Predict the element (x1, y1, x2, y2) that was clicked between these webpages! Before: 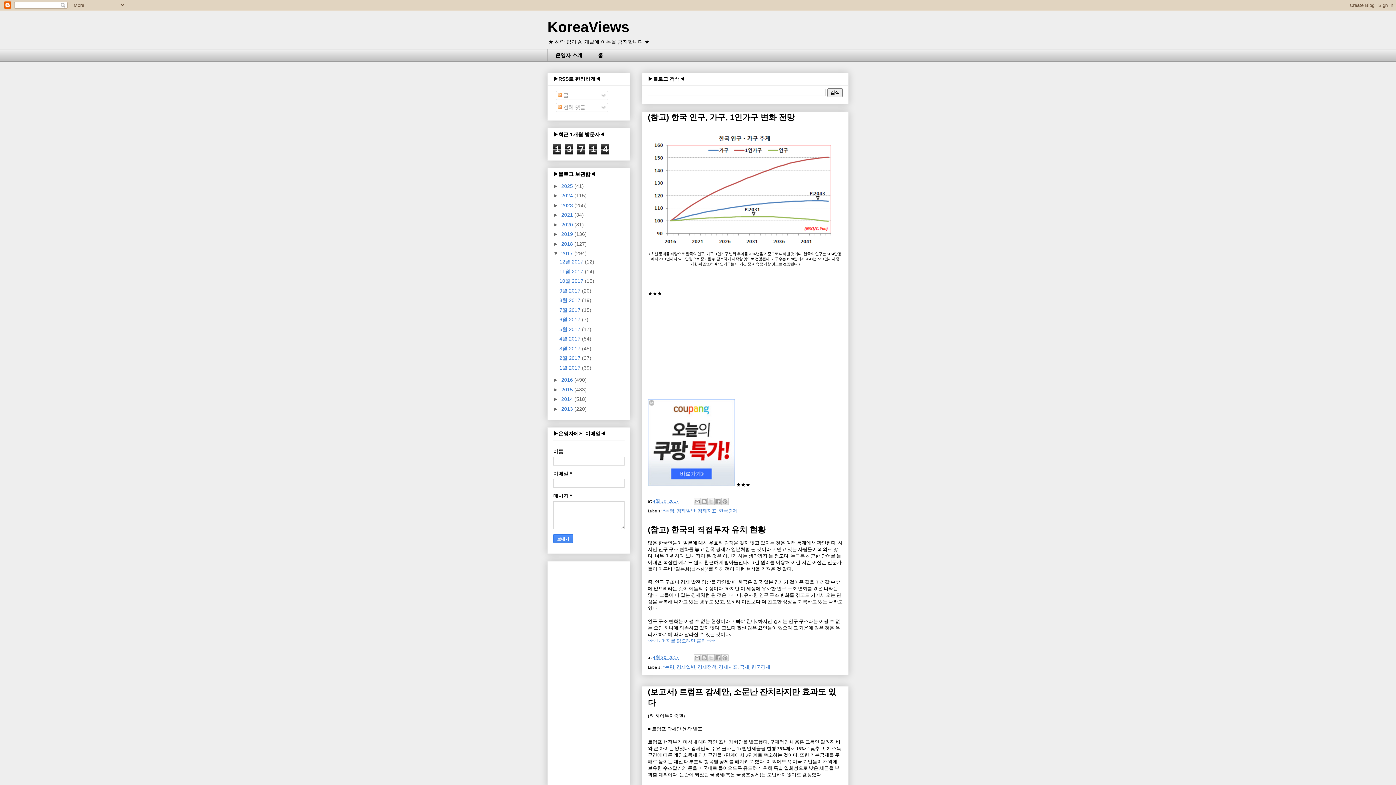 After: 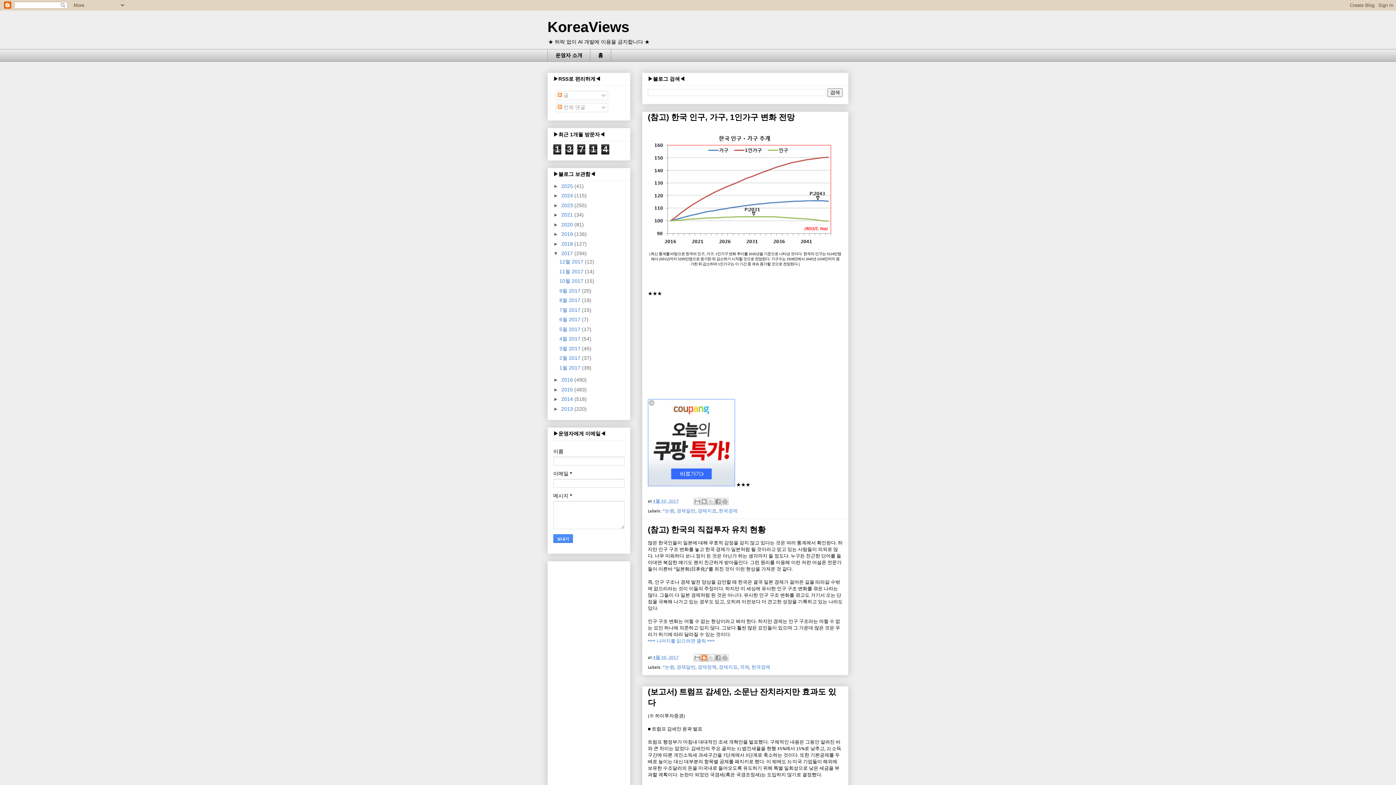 Action: label: BlogThis! bbox: (700, 654, 708, 661)